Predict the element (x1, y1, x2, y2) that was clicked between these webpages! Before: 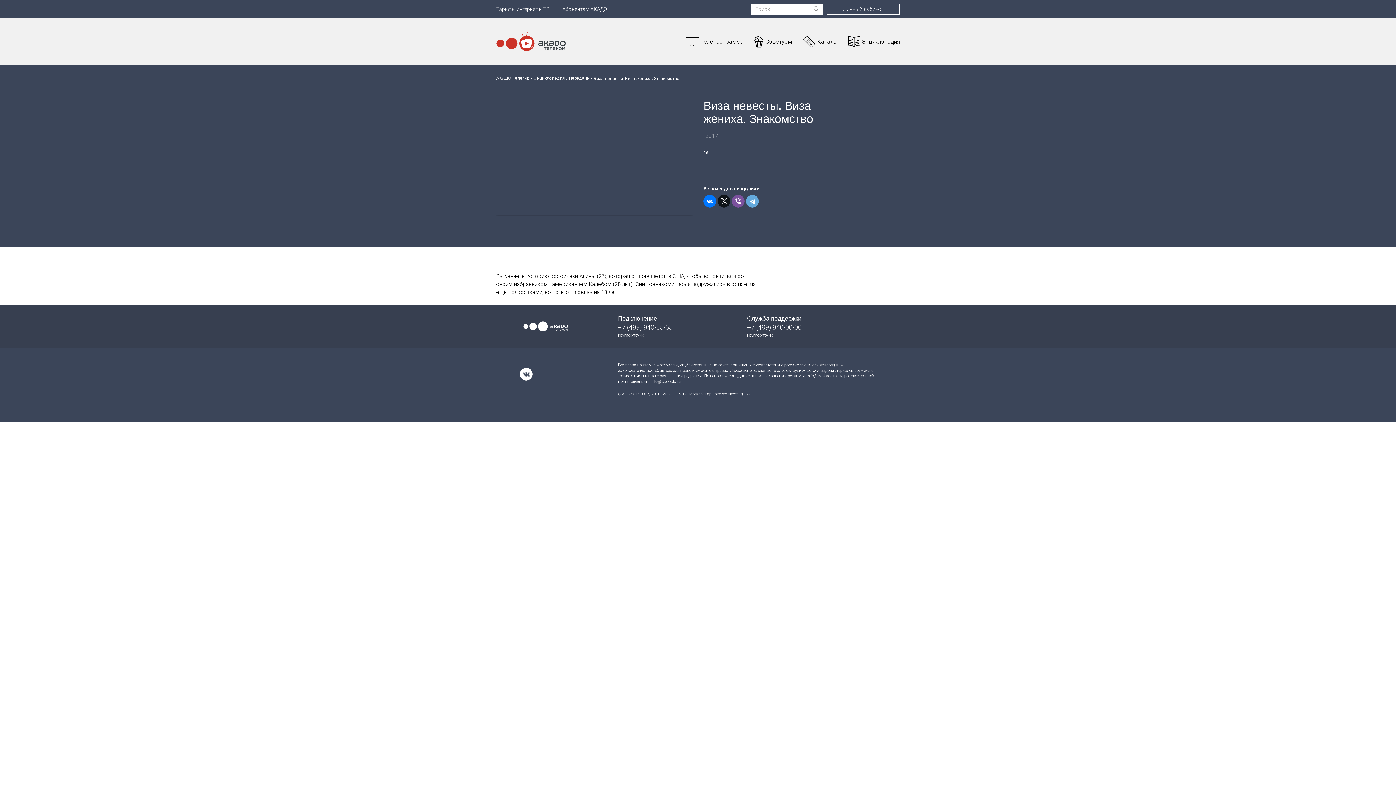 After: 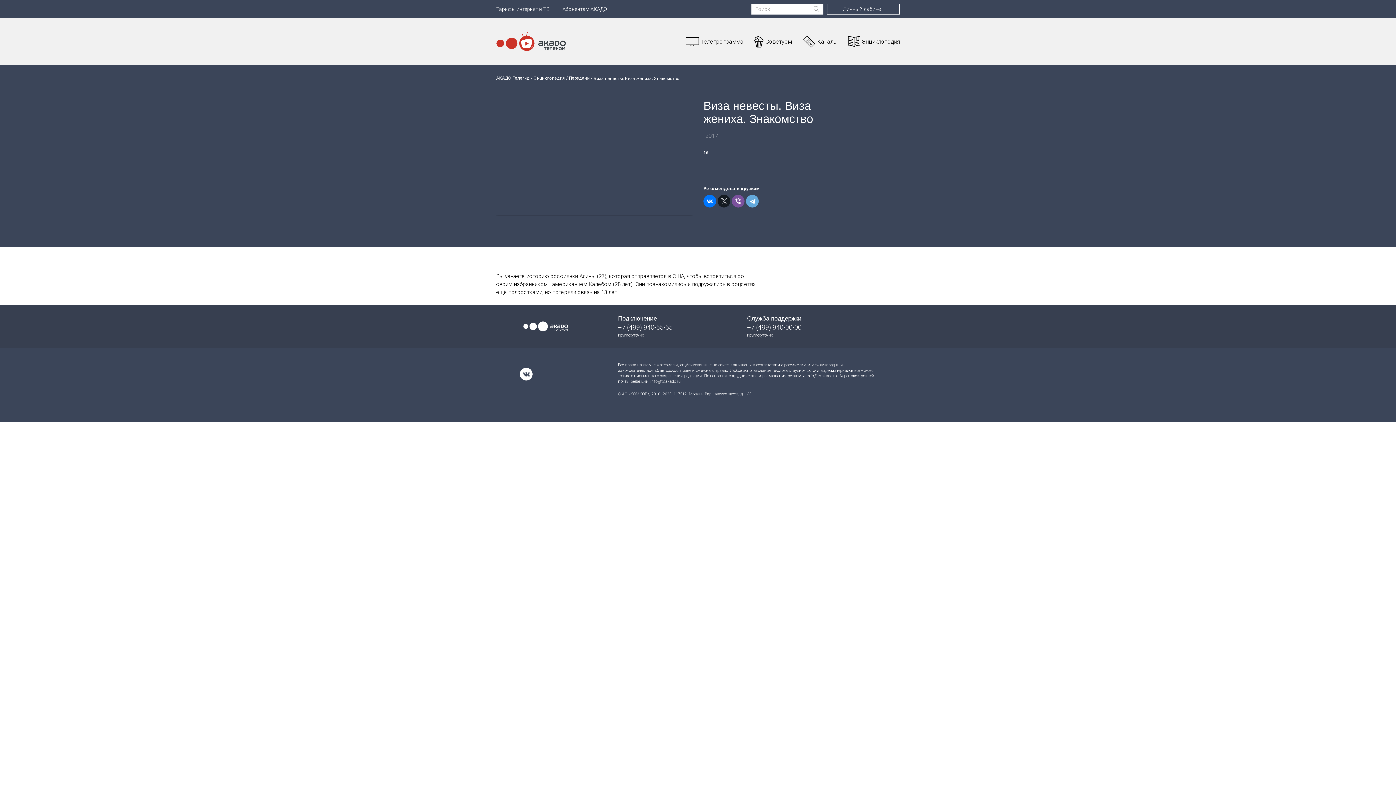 Action: bbox: (717, 195, 730, 207)